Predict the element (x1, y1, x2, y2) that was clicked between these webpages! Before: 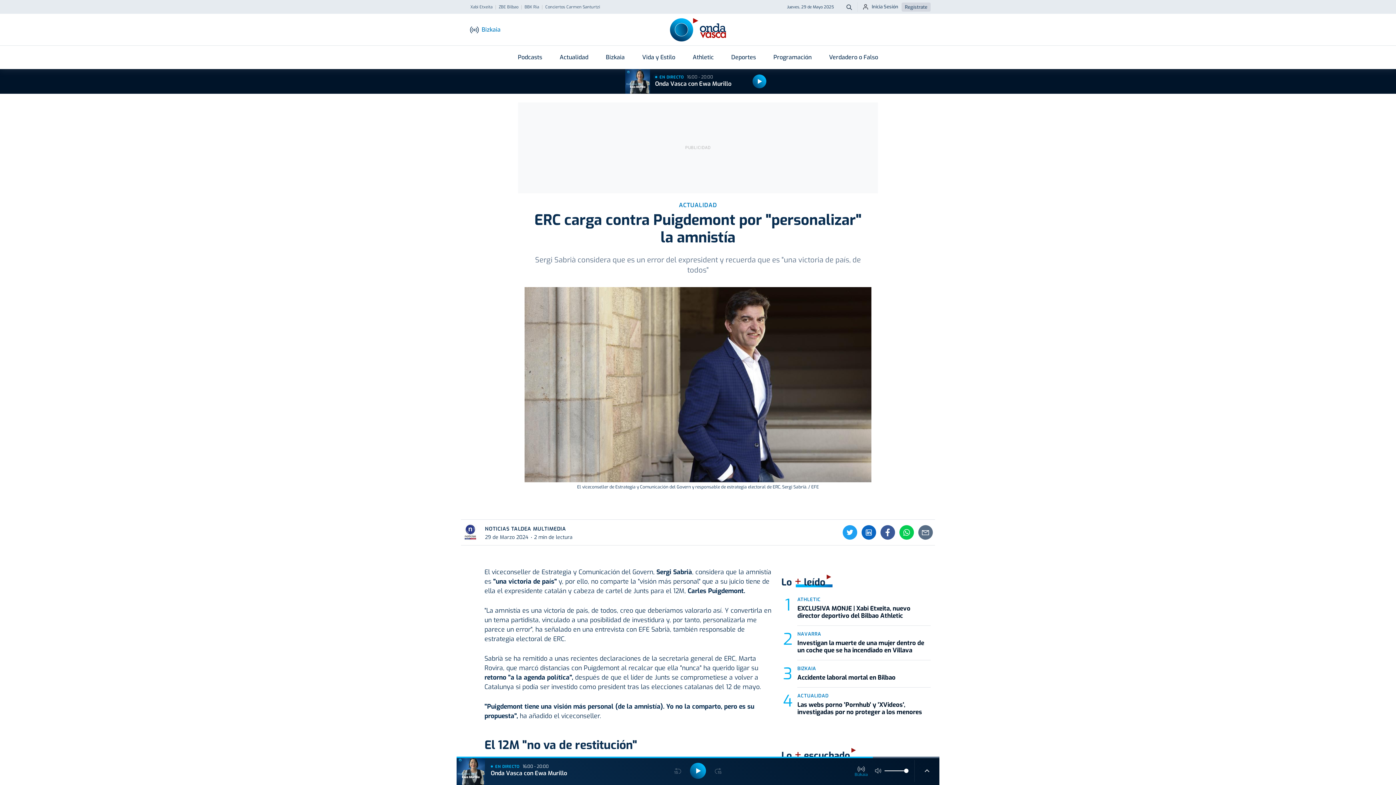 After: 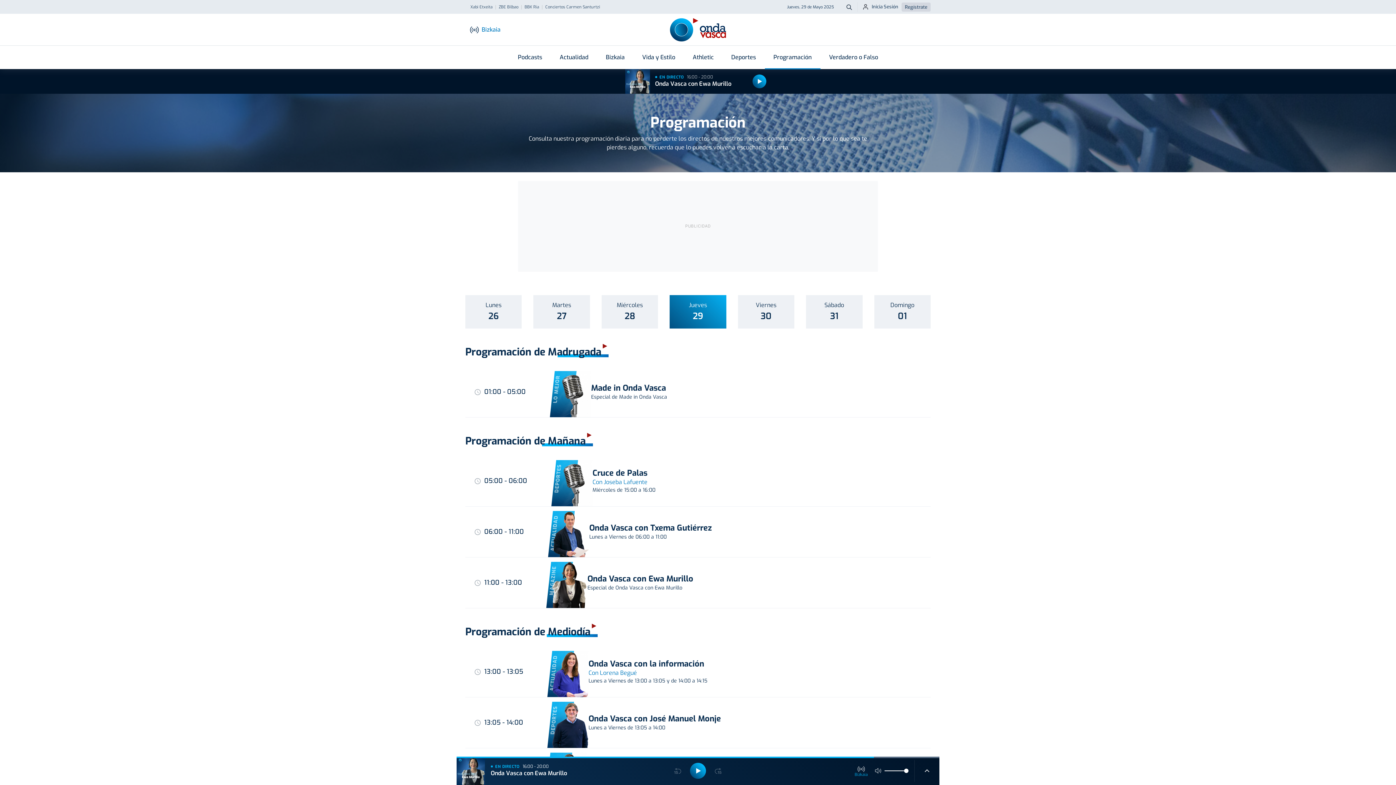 Action: label: Programación bbox: (764, 50, 820, 64)